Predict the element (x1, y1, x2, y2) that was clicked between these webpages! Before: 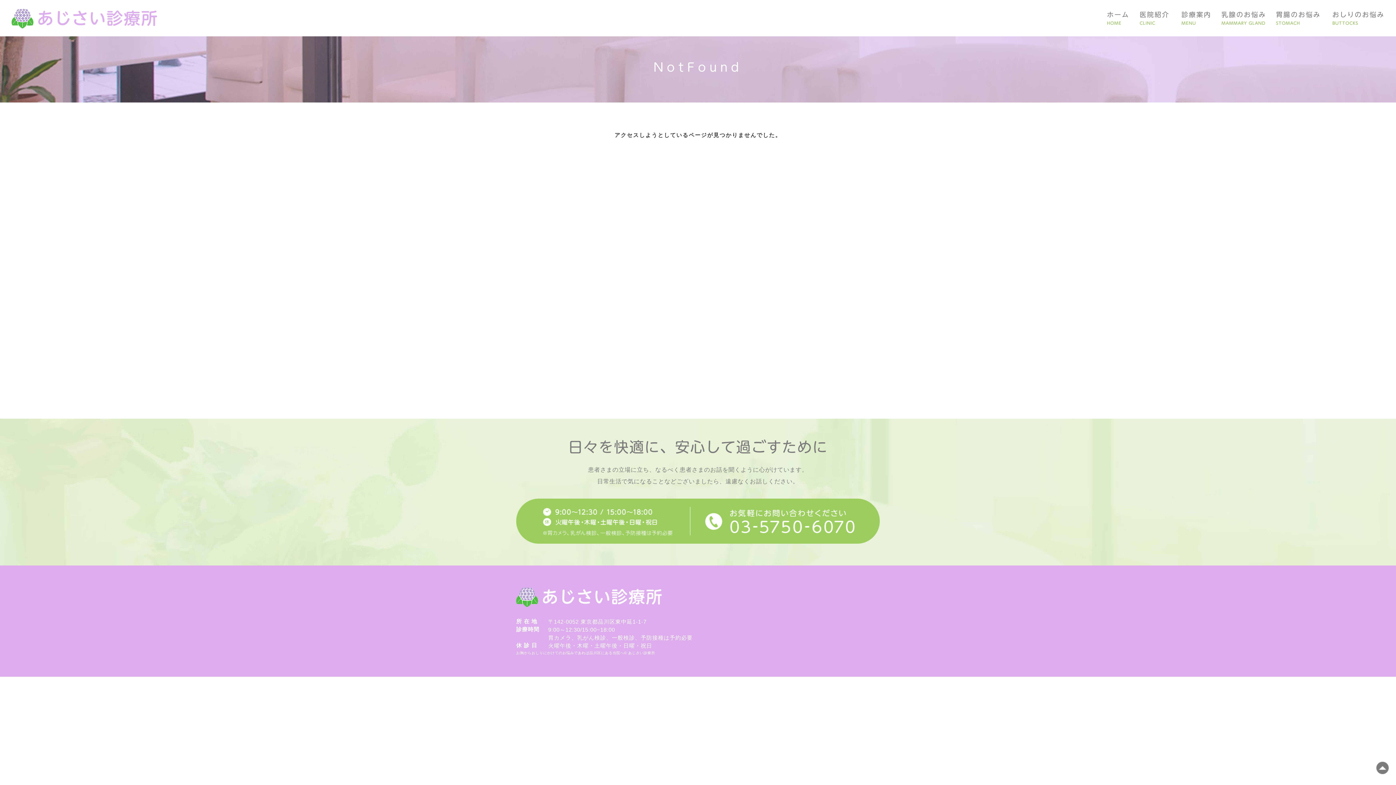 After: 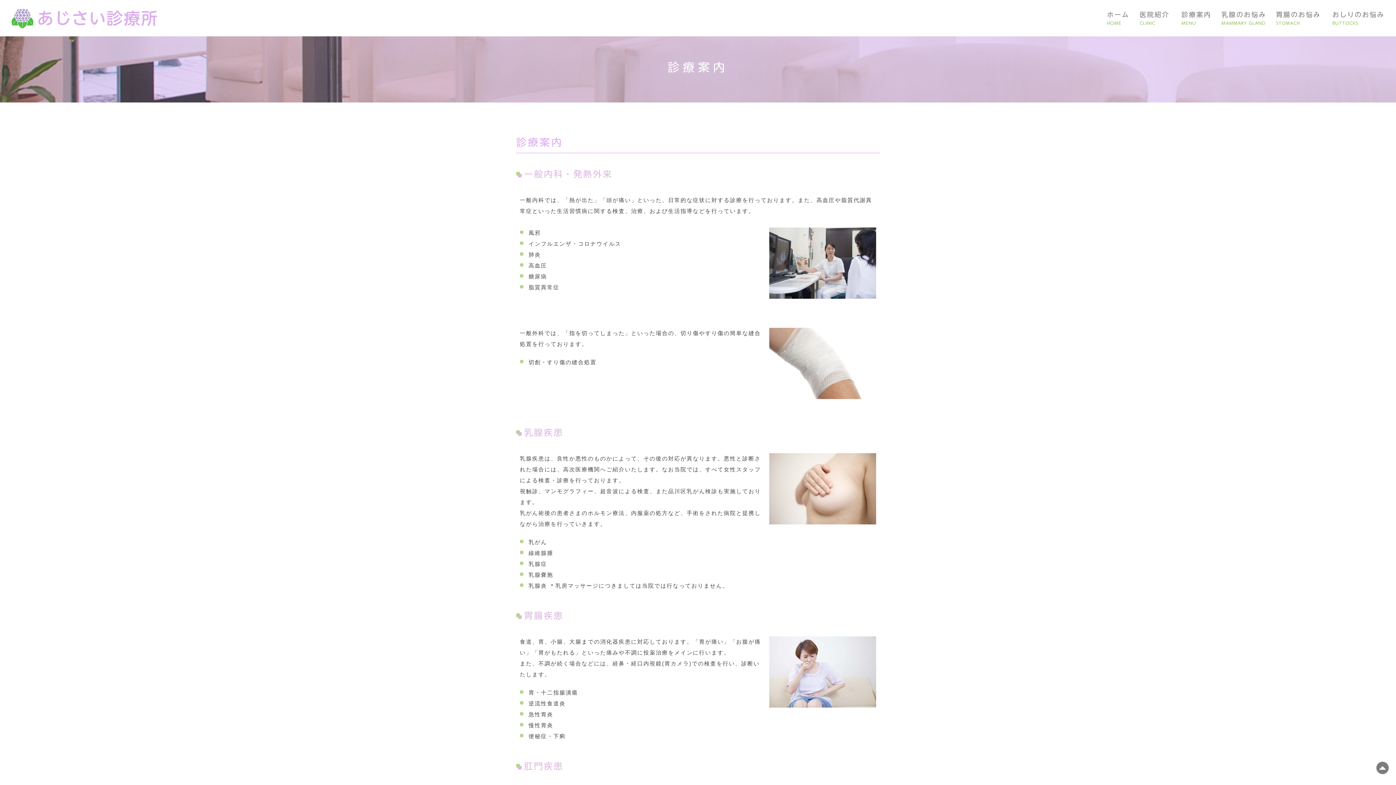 Action: label: 診療案内
MENU bbox: (1180, 0, 1220, 36)